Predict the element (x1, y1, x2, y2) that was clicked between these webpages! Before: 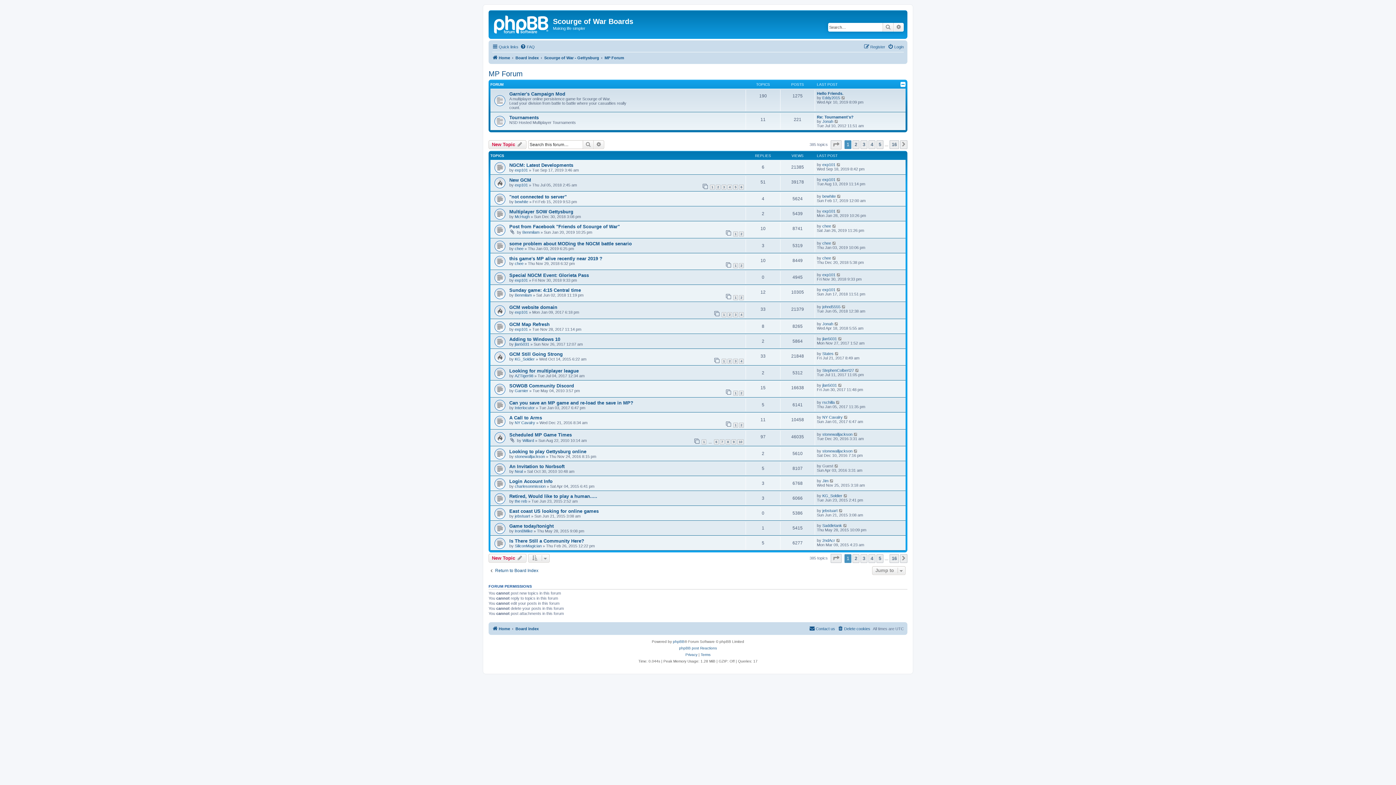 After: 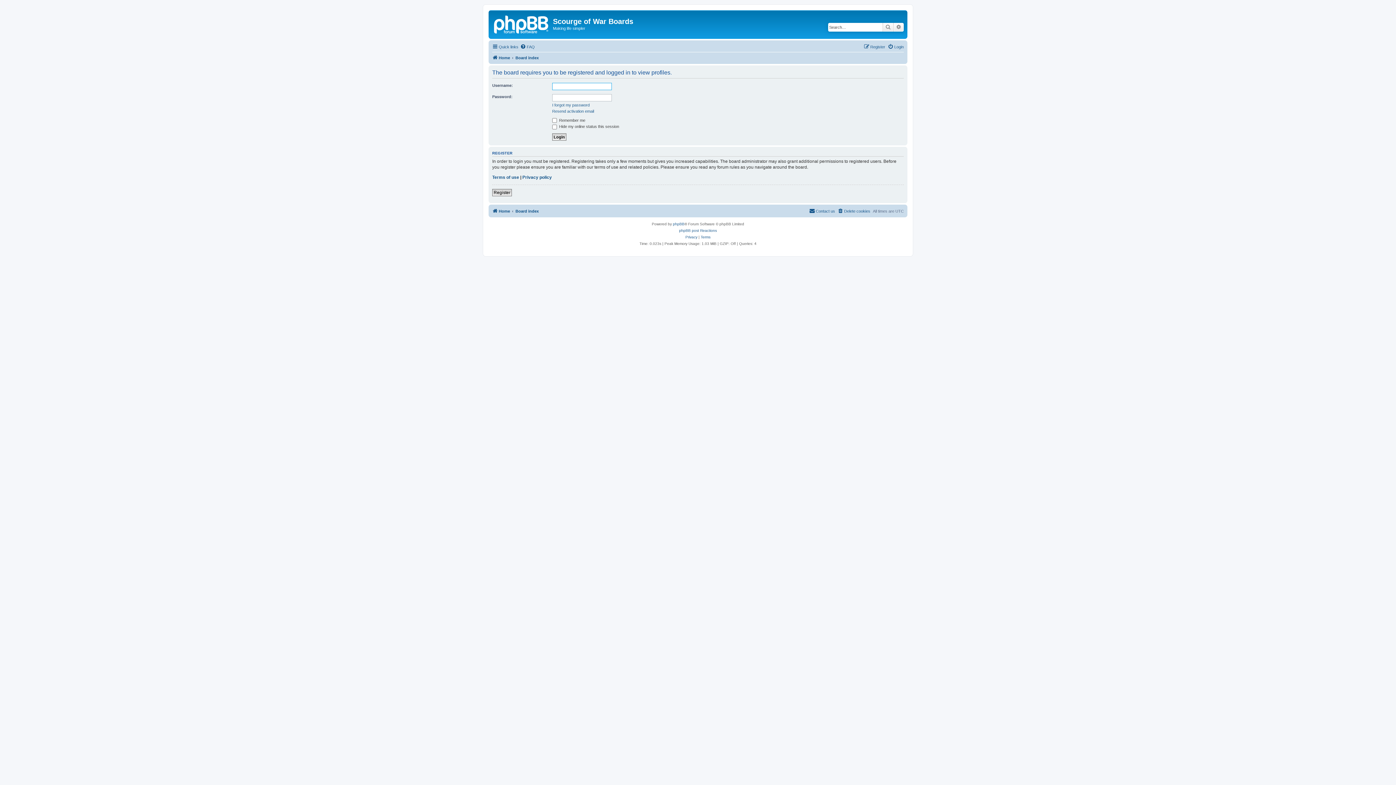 Action: bbox: (522, 230, 539, 234) label: Benmilam